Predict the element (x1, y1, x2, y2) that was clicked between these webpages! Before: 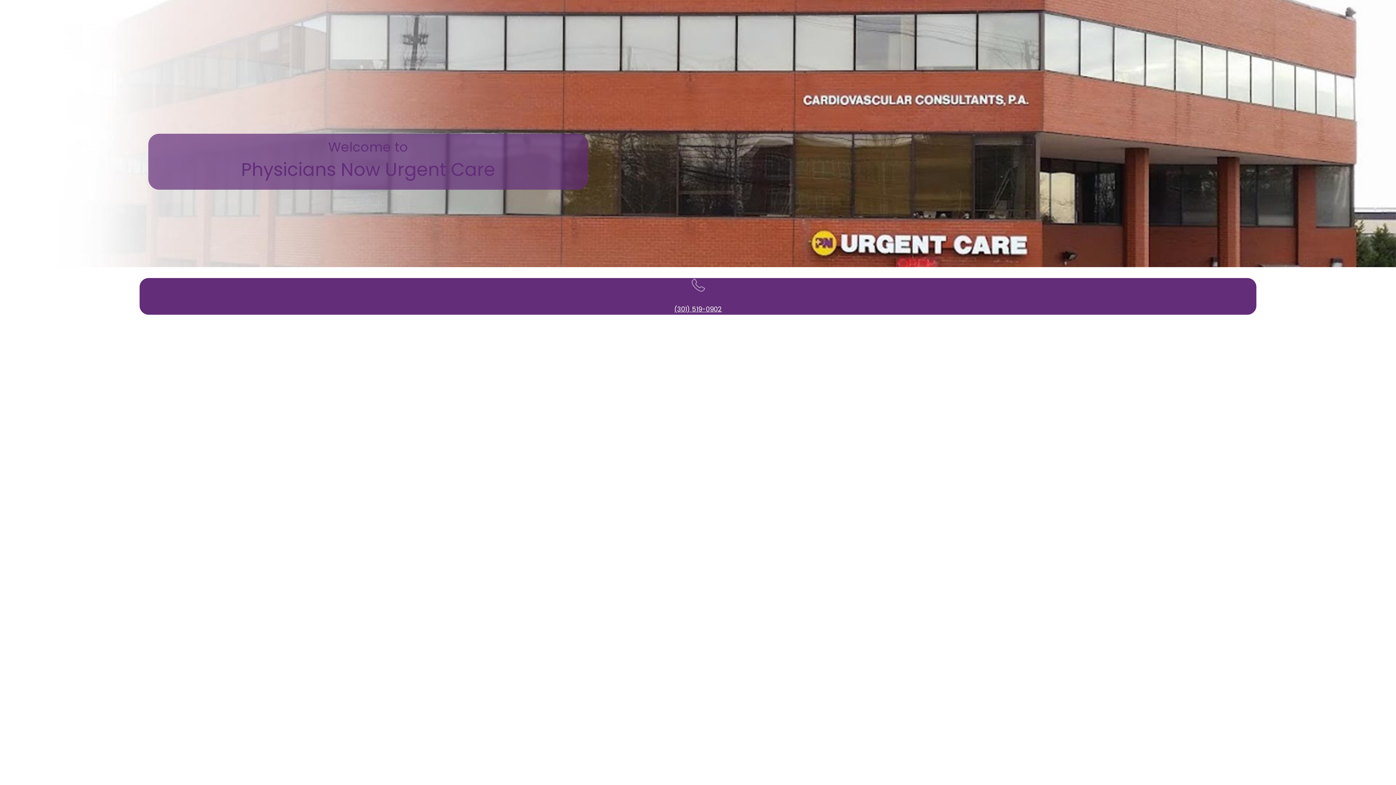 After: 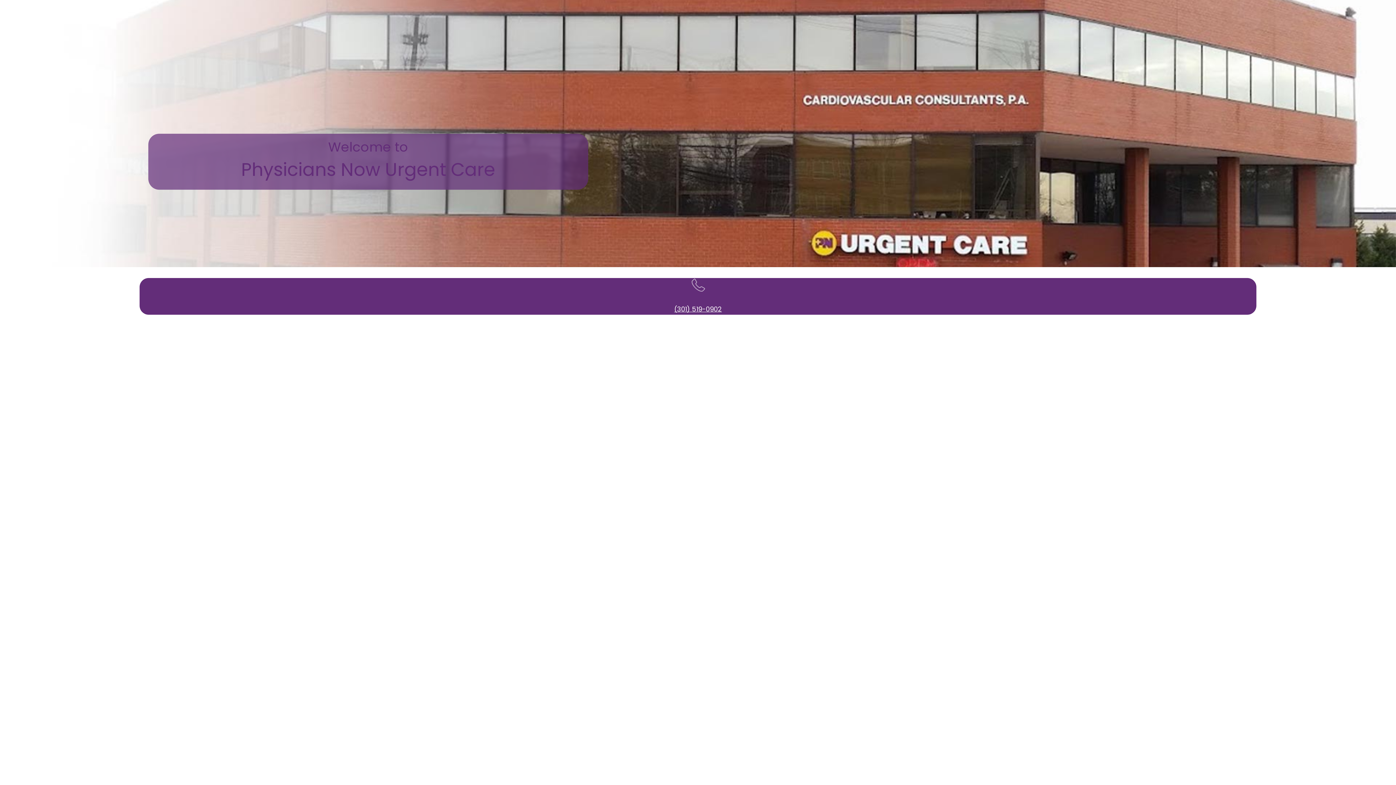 Action: label: (301) 519-0902 bbox: (674, 304, 722, 313)